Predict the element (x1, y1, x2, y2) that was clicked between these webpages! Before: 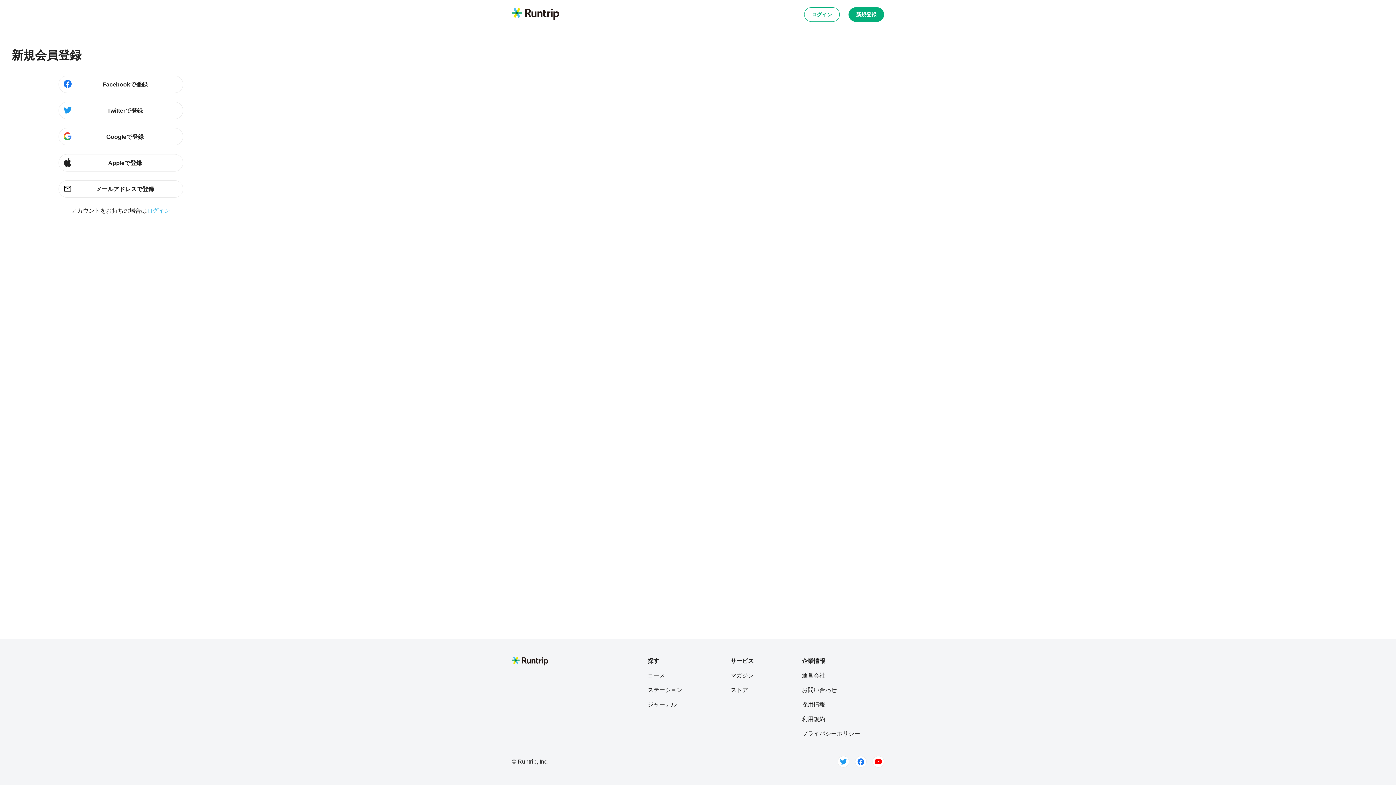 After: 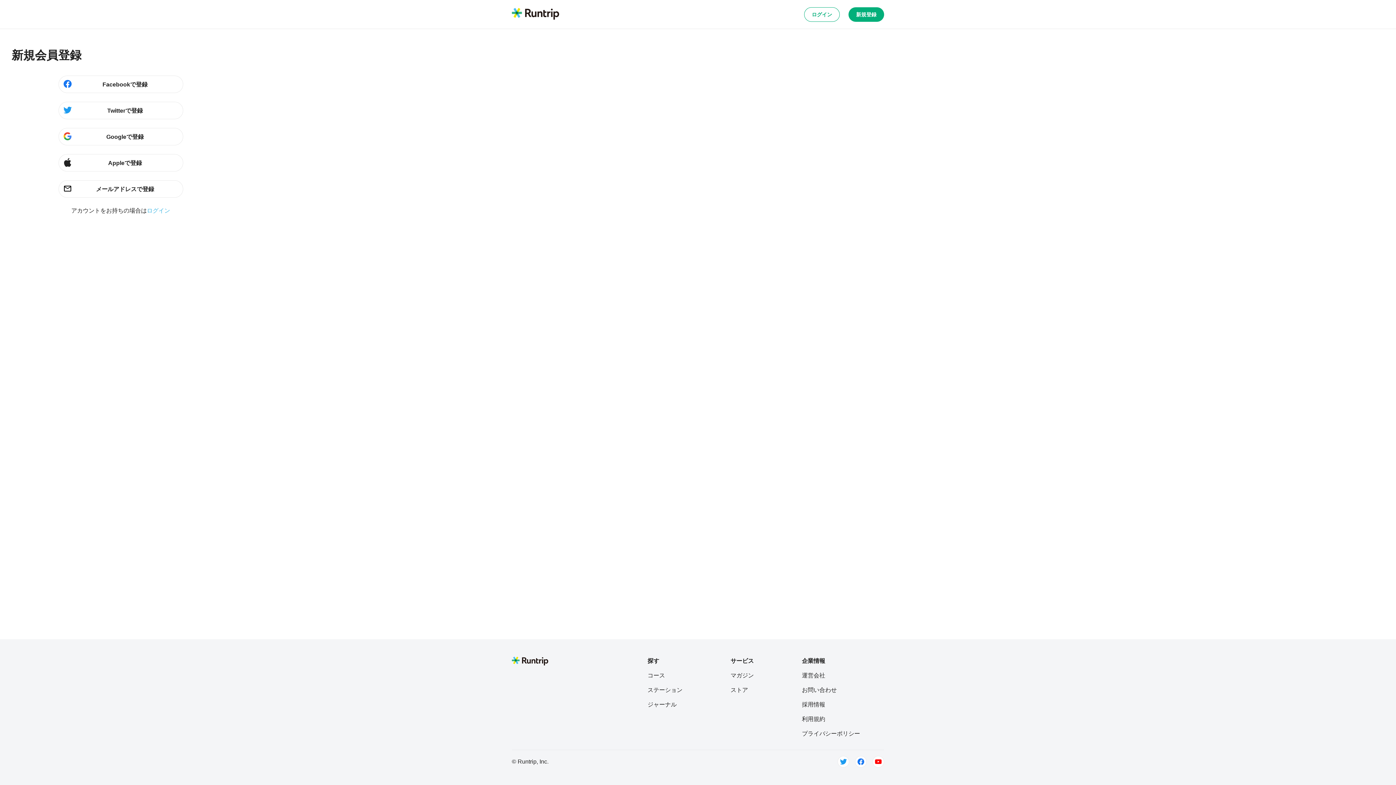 Action: bbox: (802, 671, 860, 680) label: 運営会社